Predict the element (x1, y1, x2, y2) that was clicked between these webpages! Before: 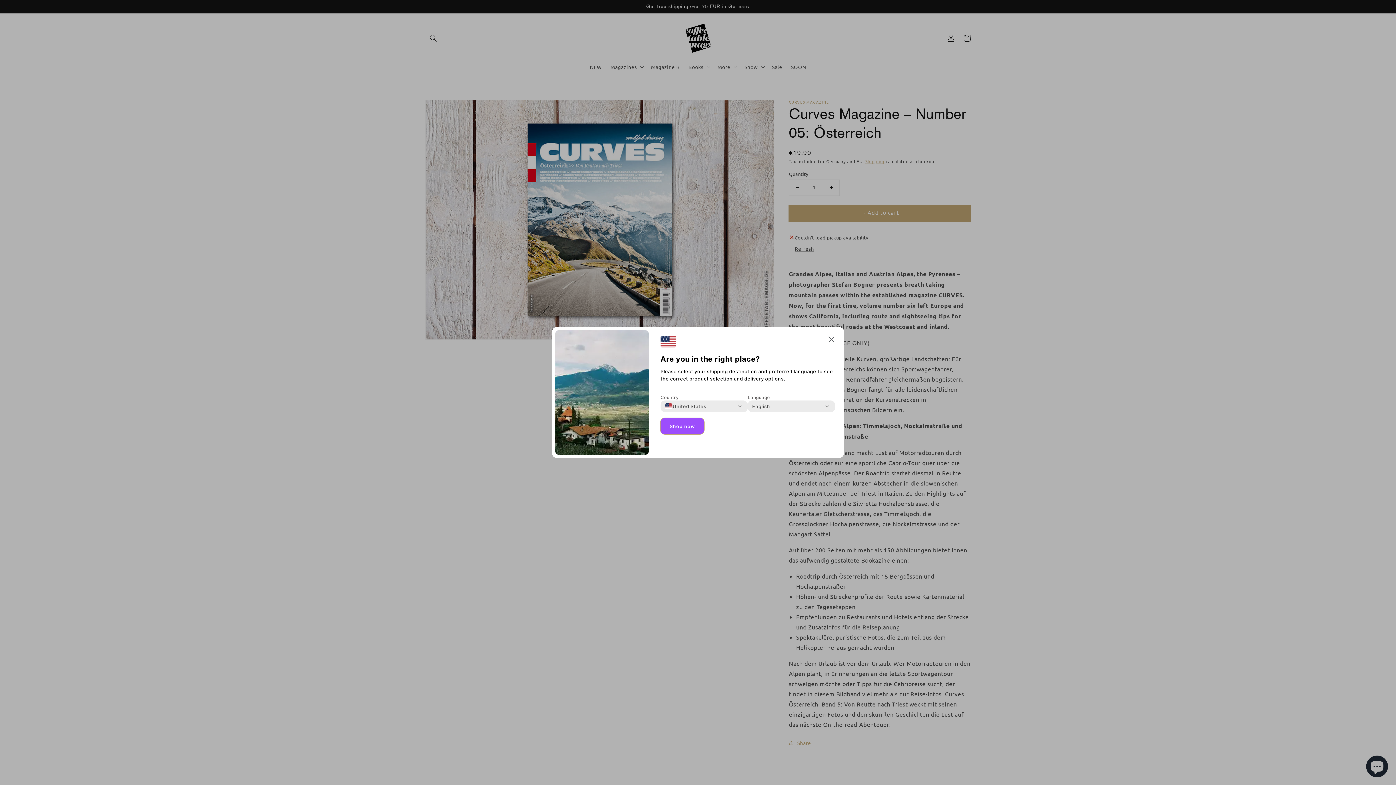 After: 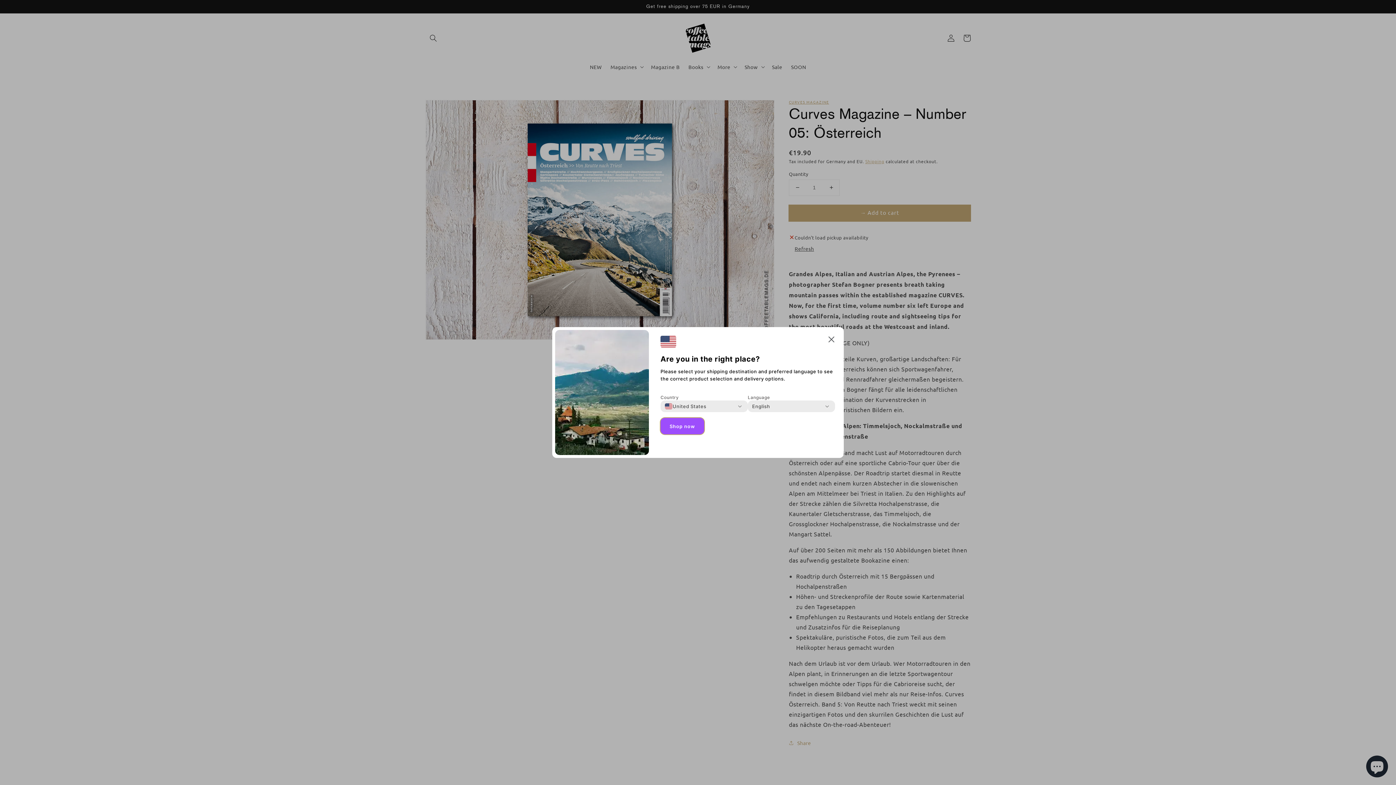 Action: label: Shop now bbox: (660, 418, 704, 434)